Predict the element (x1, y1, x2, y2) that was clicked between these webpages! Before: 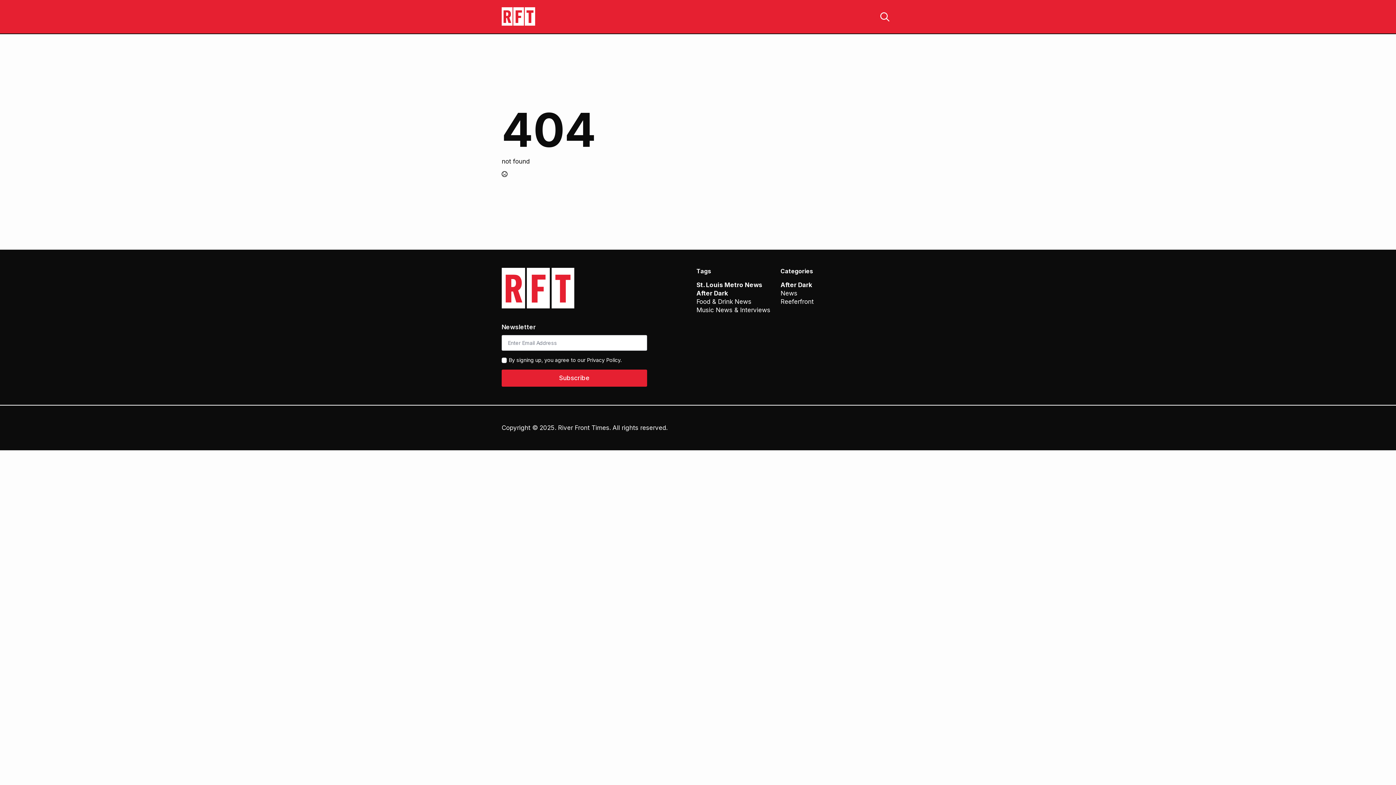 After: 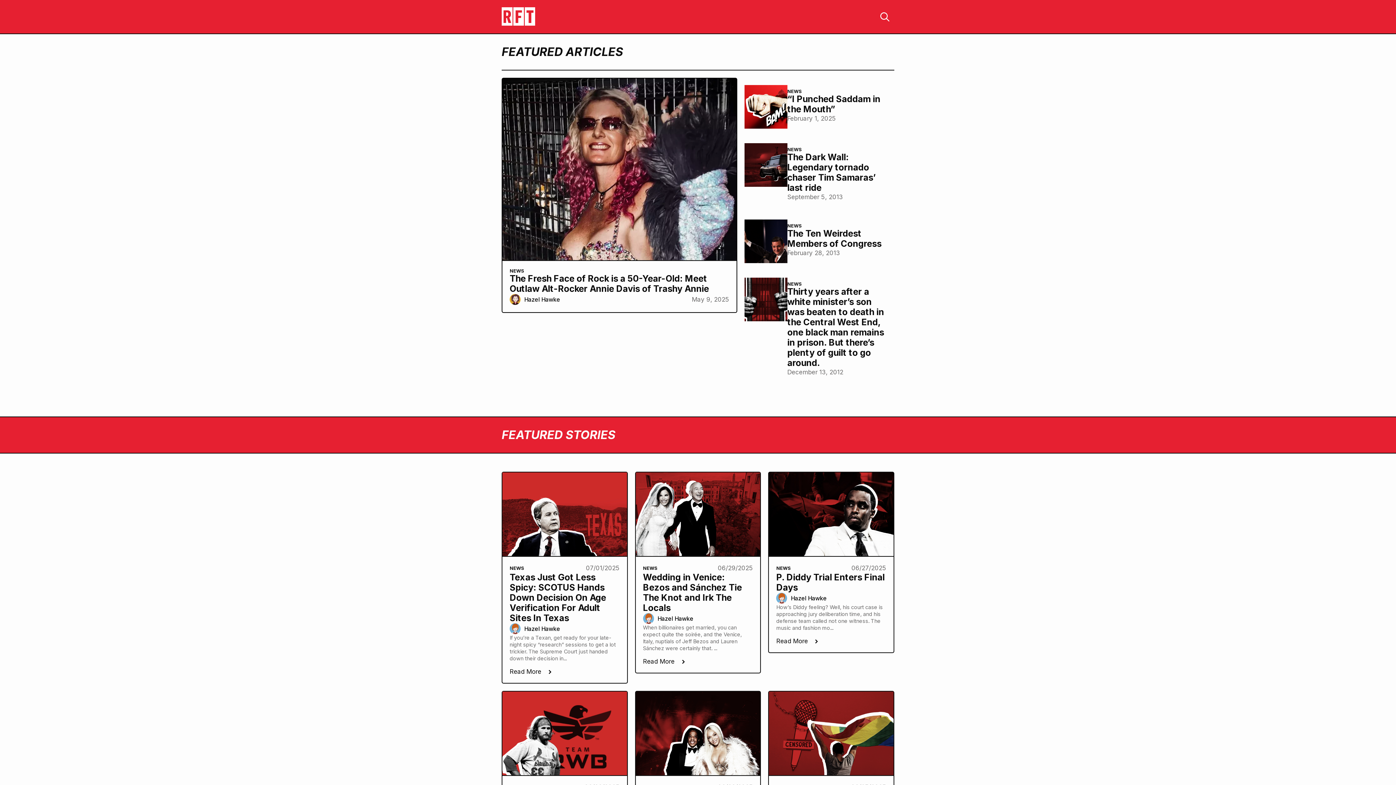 Action: bbox: (501, 7, 535, 25)